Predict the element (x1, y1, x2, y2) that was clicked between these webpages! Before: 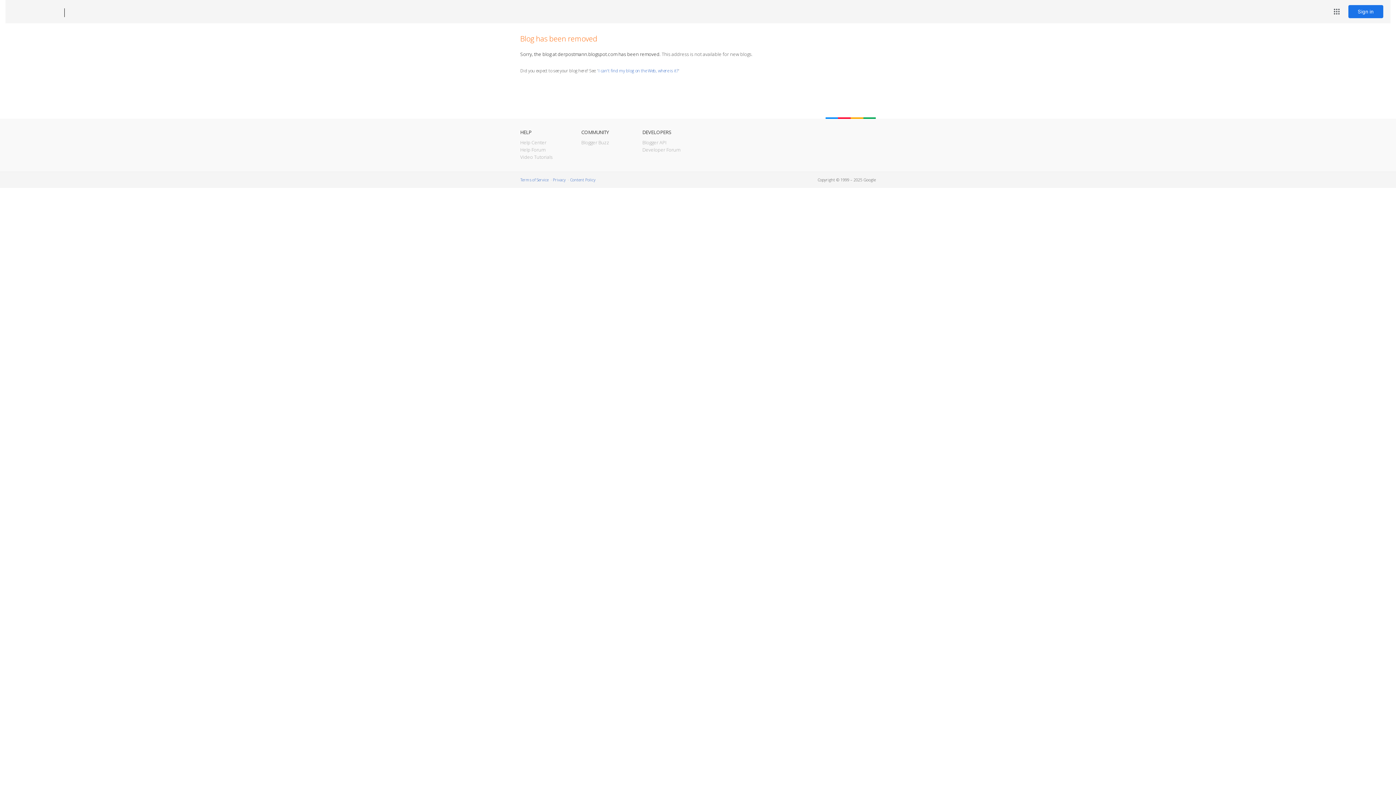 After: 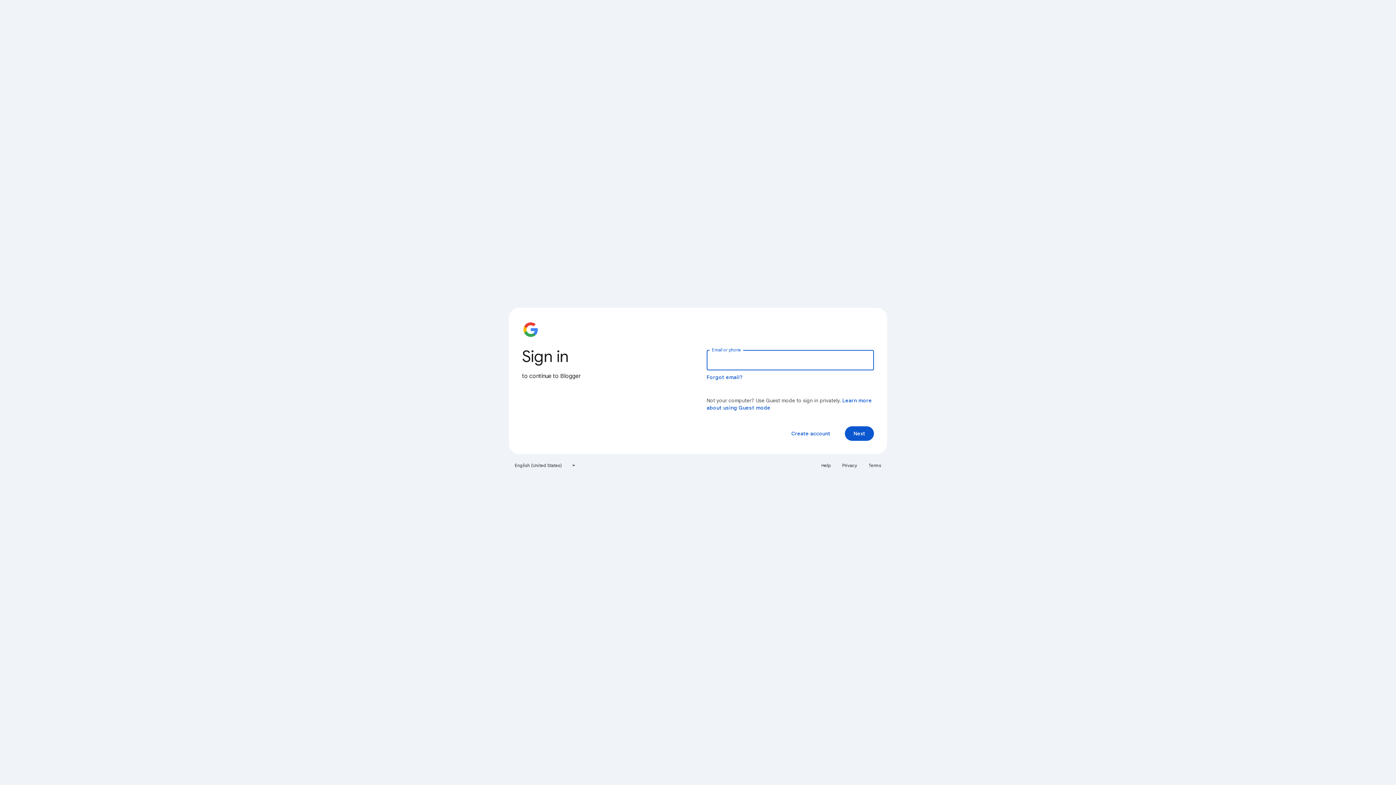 Action: label: Sign in bbox: (1348, 5, 1383, 18)